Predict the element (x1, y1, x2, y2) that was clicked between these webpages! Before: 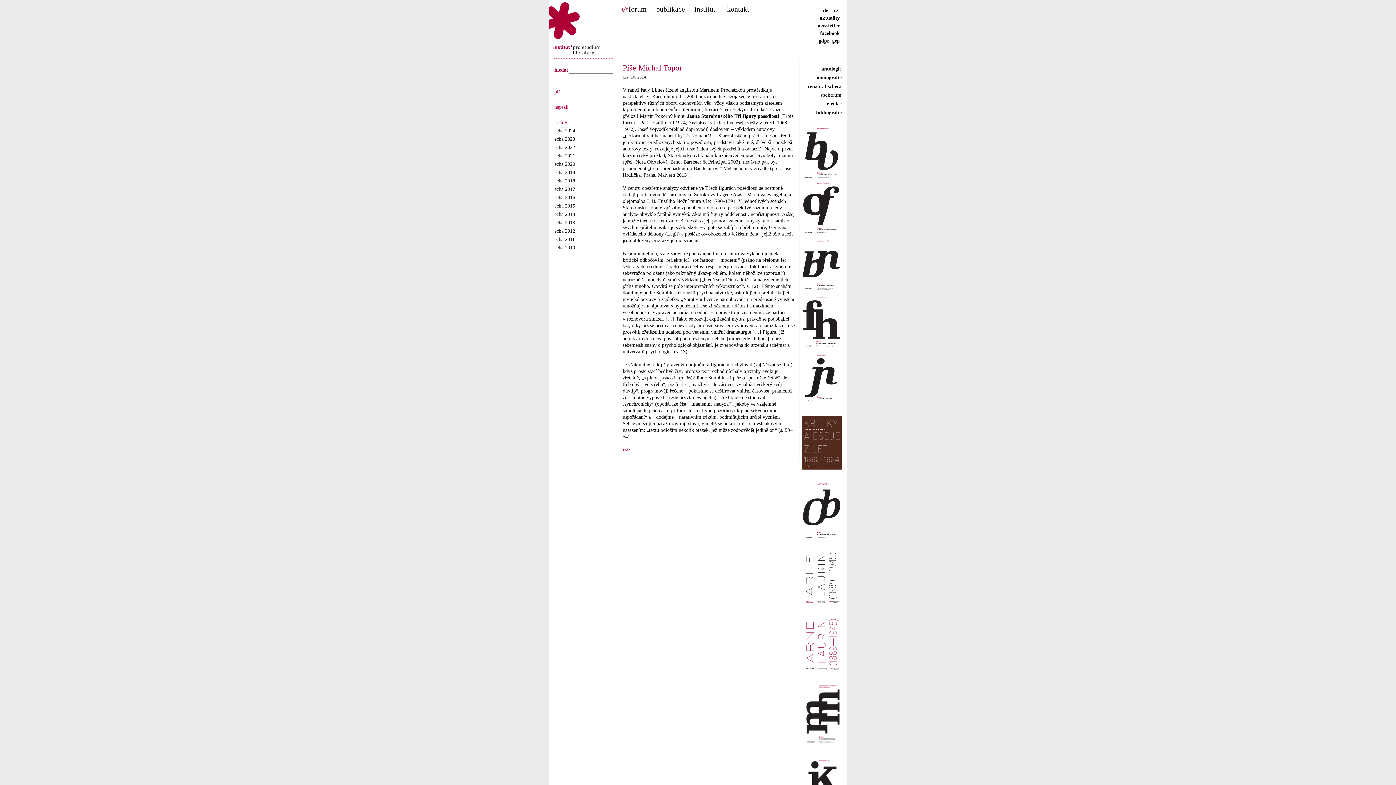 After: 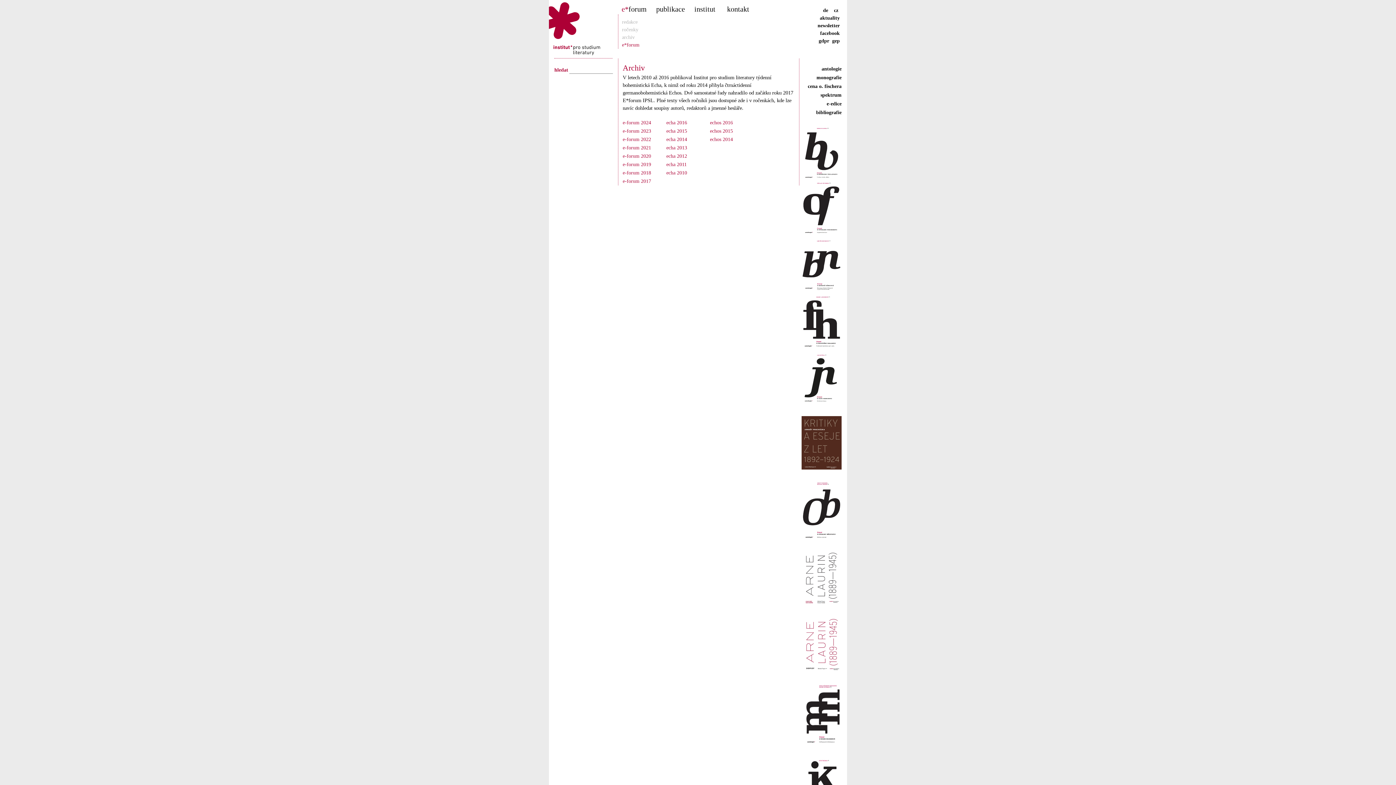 Action: bbox: (622, 447, 629, 452) label: zpět